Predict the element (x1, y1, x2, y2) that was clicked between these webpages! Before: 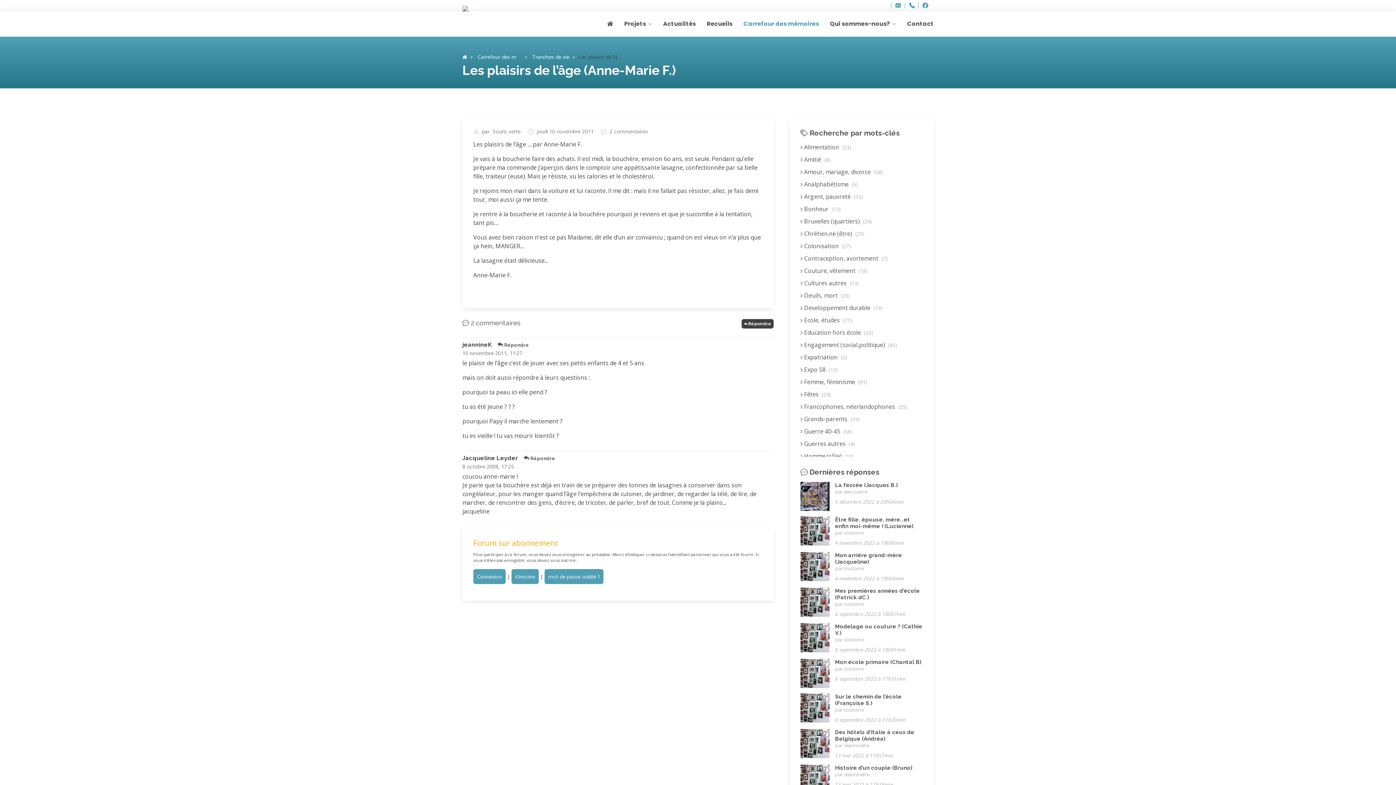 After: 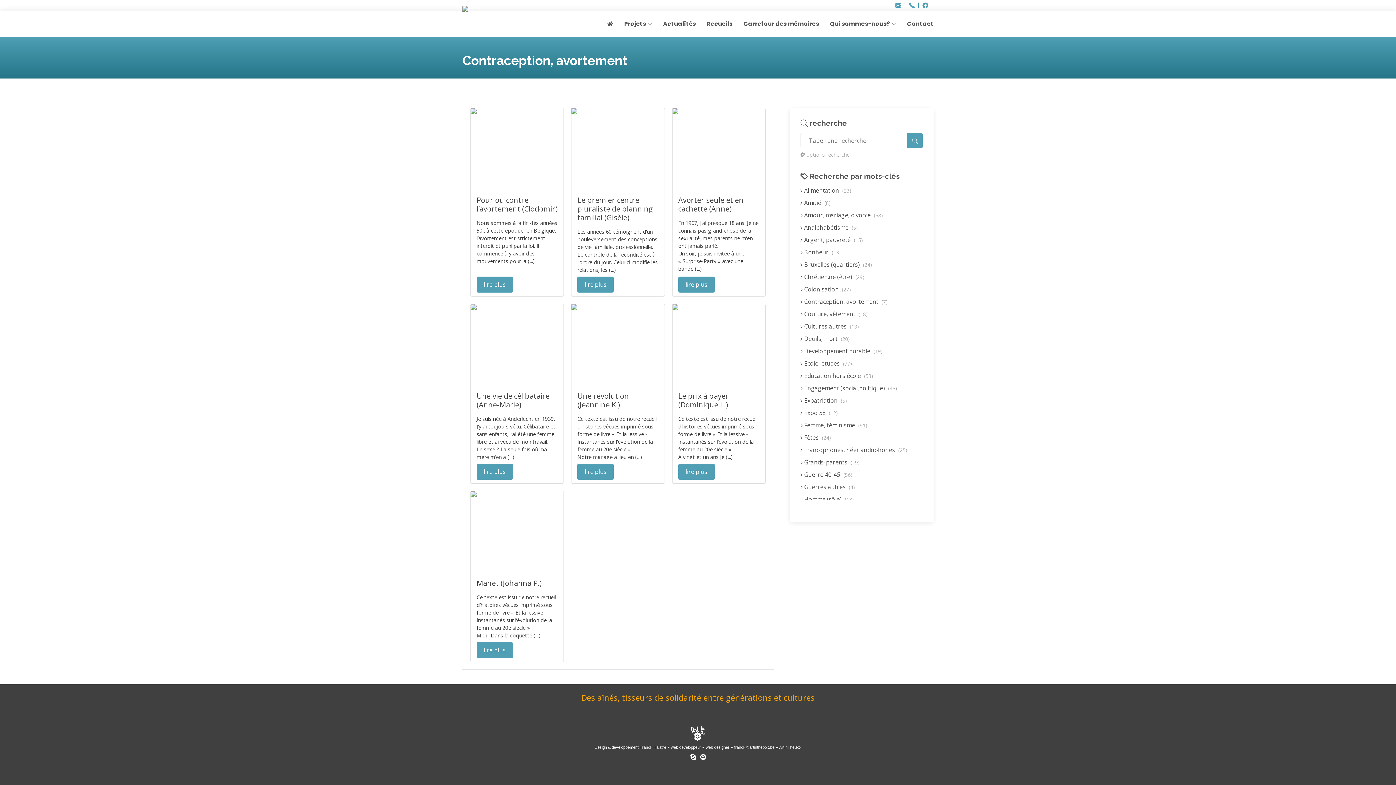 Action: bbox: (800, 254, 888, 262) label:  Contraception, avortement (7)